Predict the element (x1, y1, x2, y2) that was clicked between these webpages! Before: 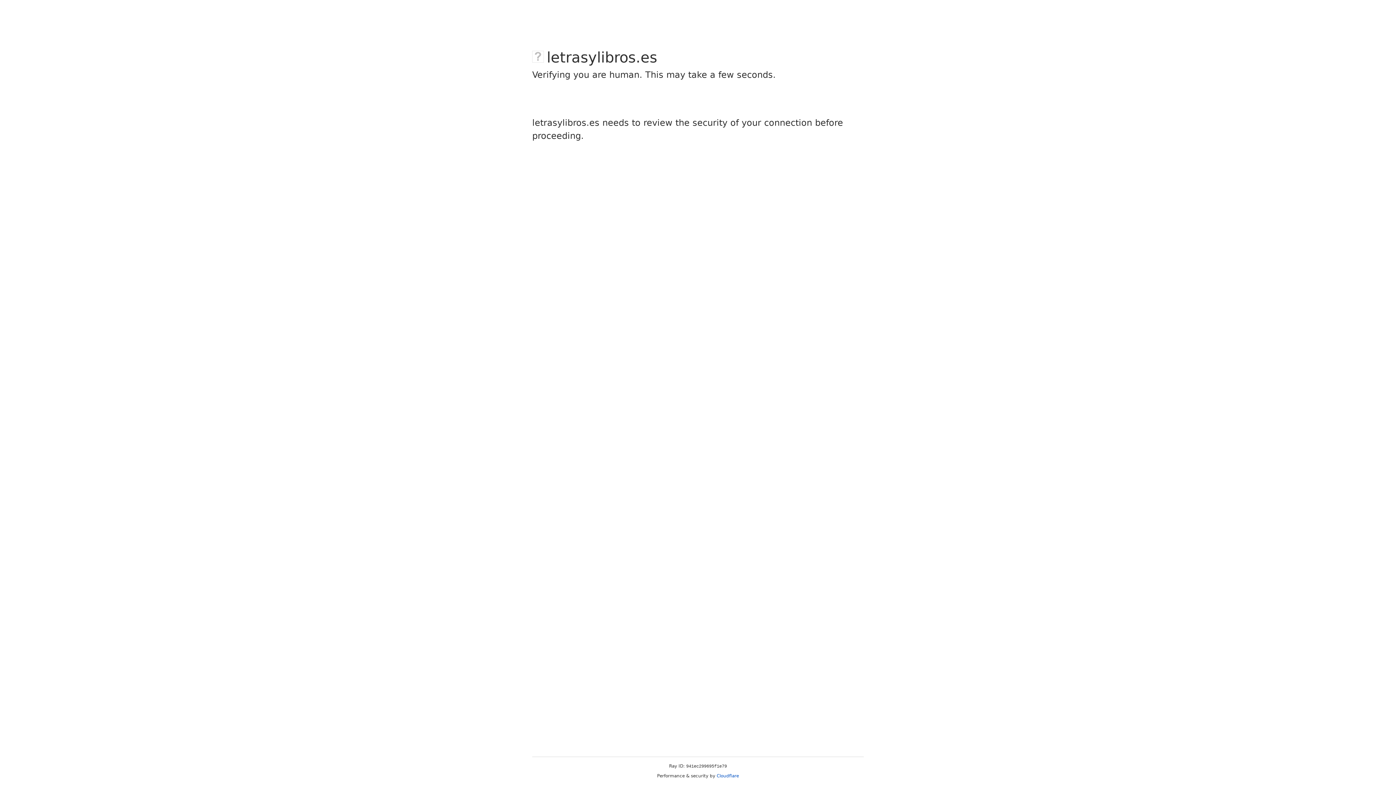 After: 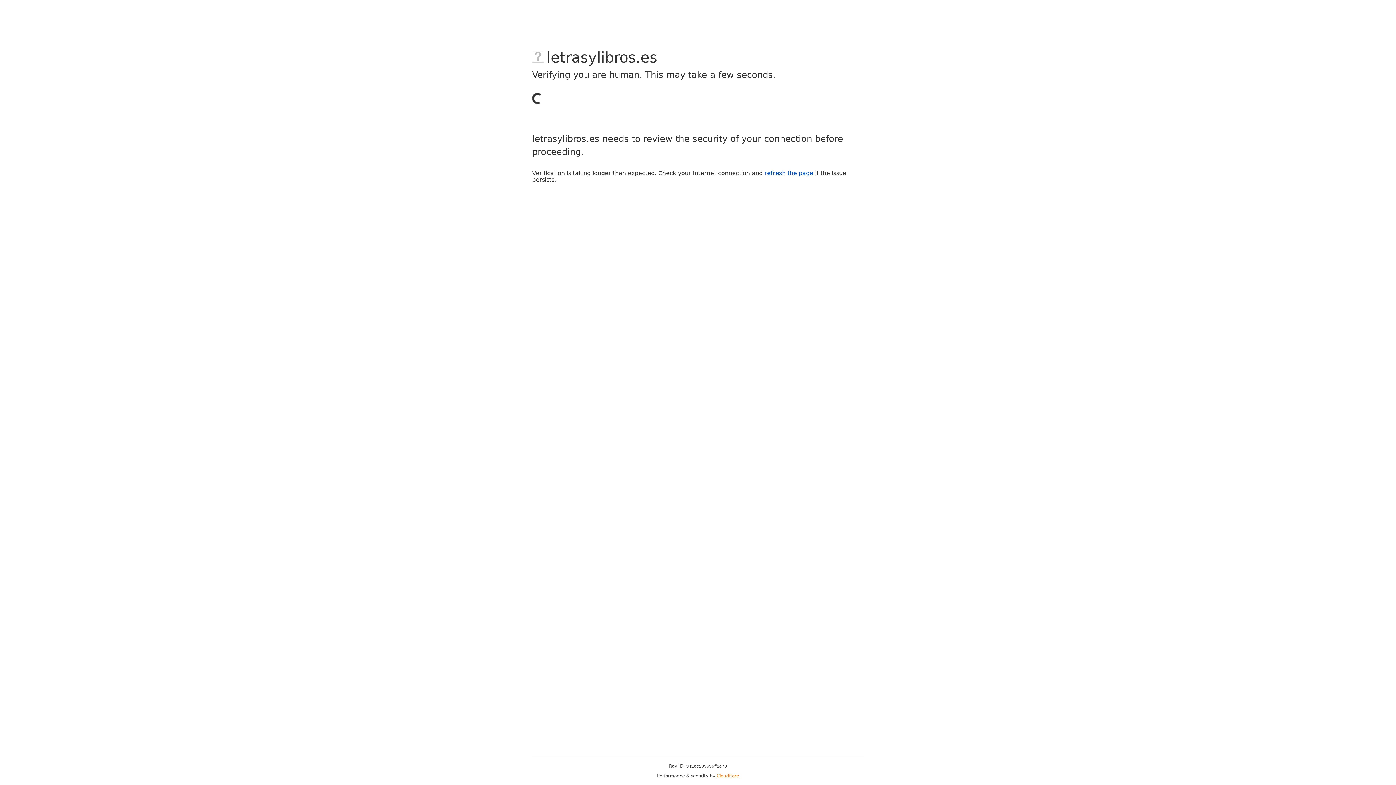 Action: label: Cloudflare bbox: (716, 773, 739, 778)